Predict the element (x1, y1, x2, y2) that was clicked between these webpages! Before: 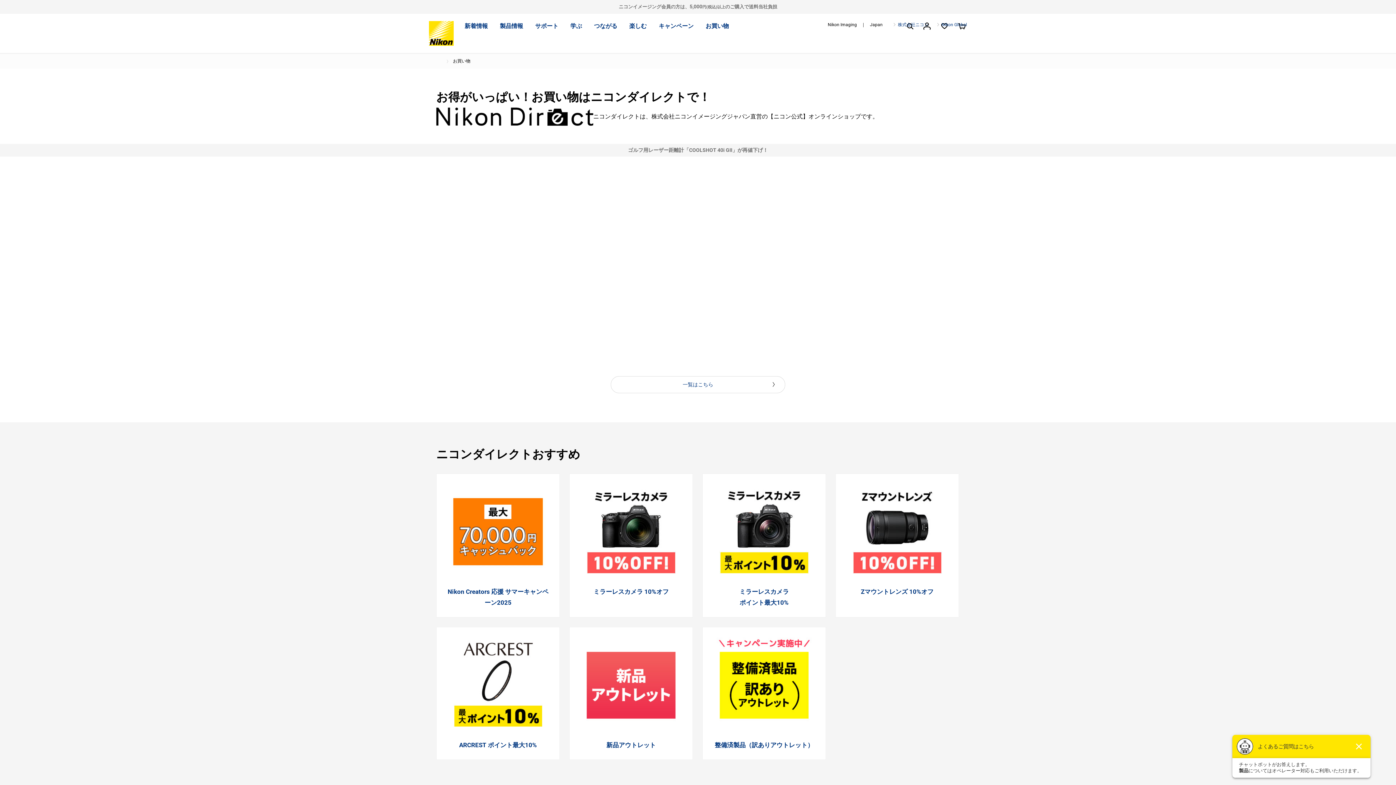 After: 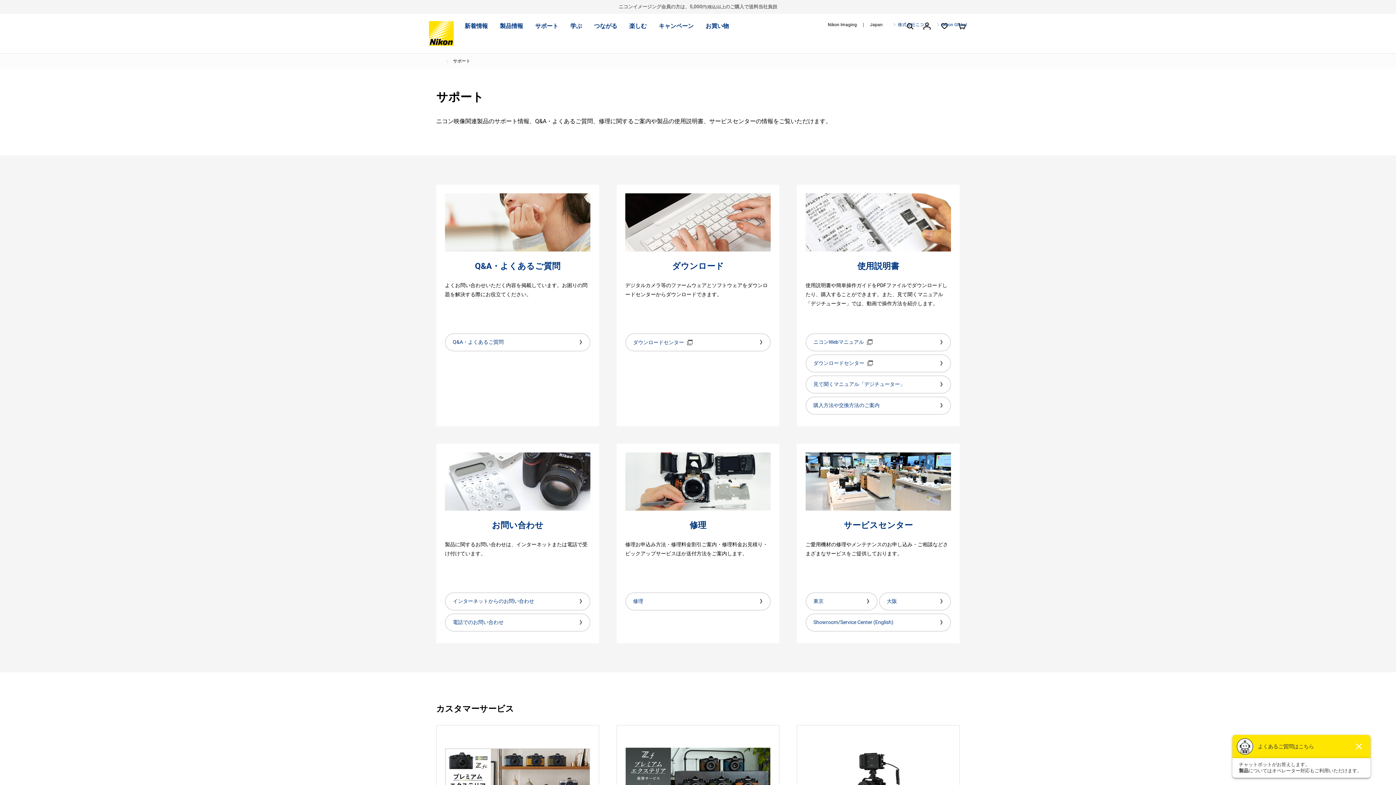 Action: bbox: (535, 21, 558, 31) label: サポート